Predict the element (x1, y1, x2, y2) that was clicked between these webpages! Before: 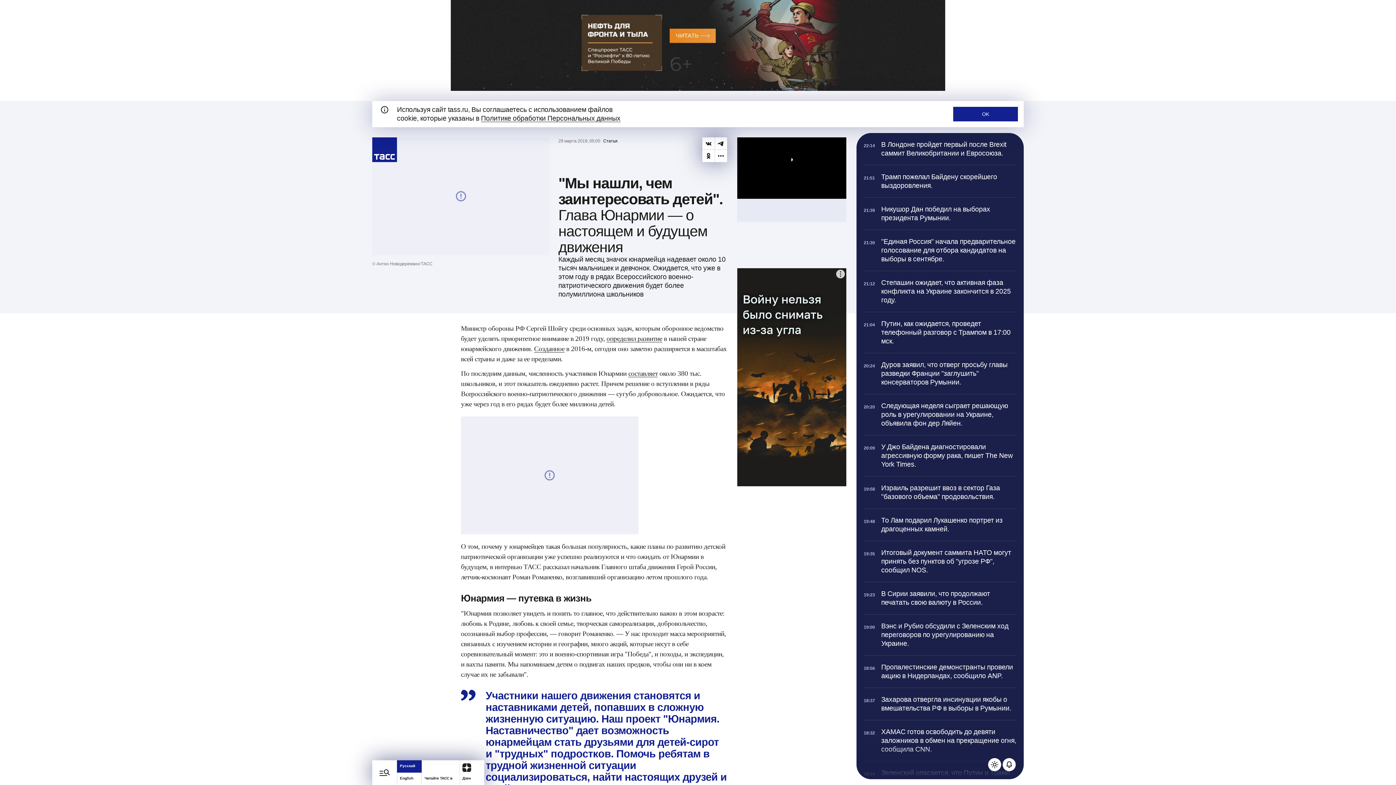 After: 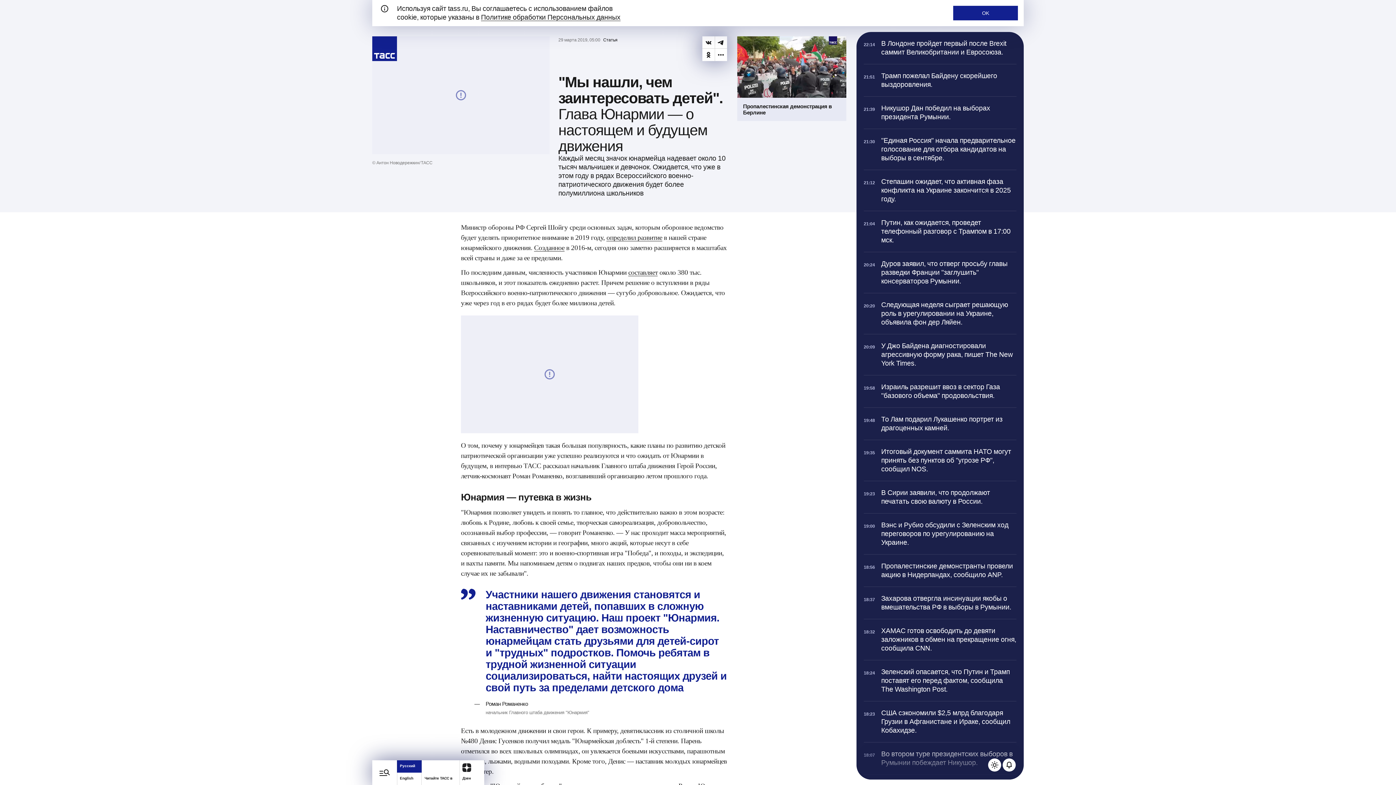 Action: label: Прокрутить наверх bbox: (708, 760, 727, 779)